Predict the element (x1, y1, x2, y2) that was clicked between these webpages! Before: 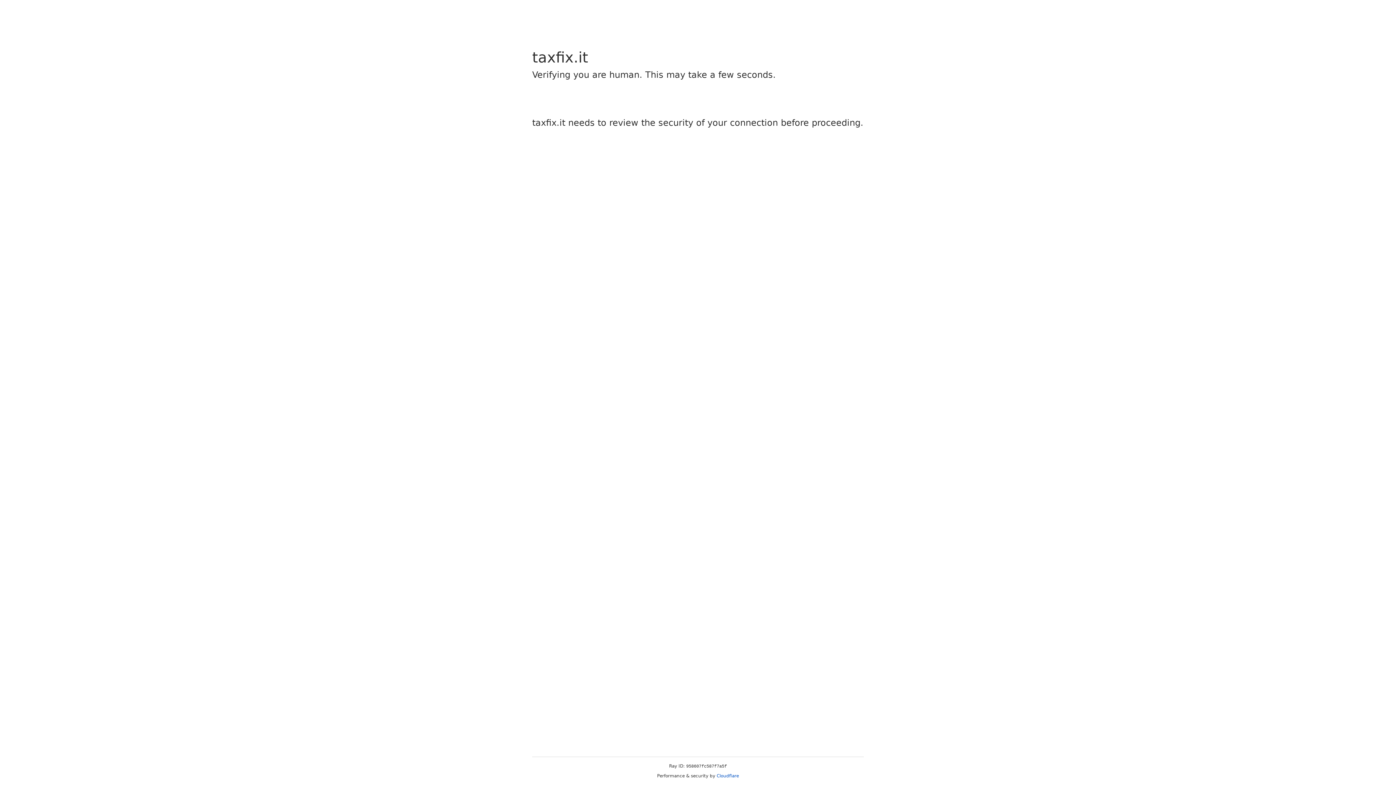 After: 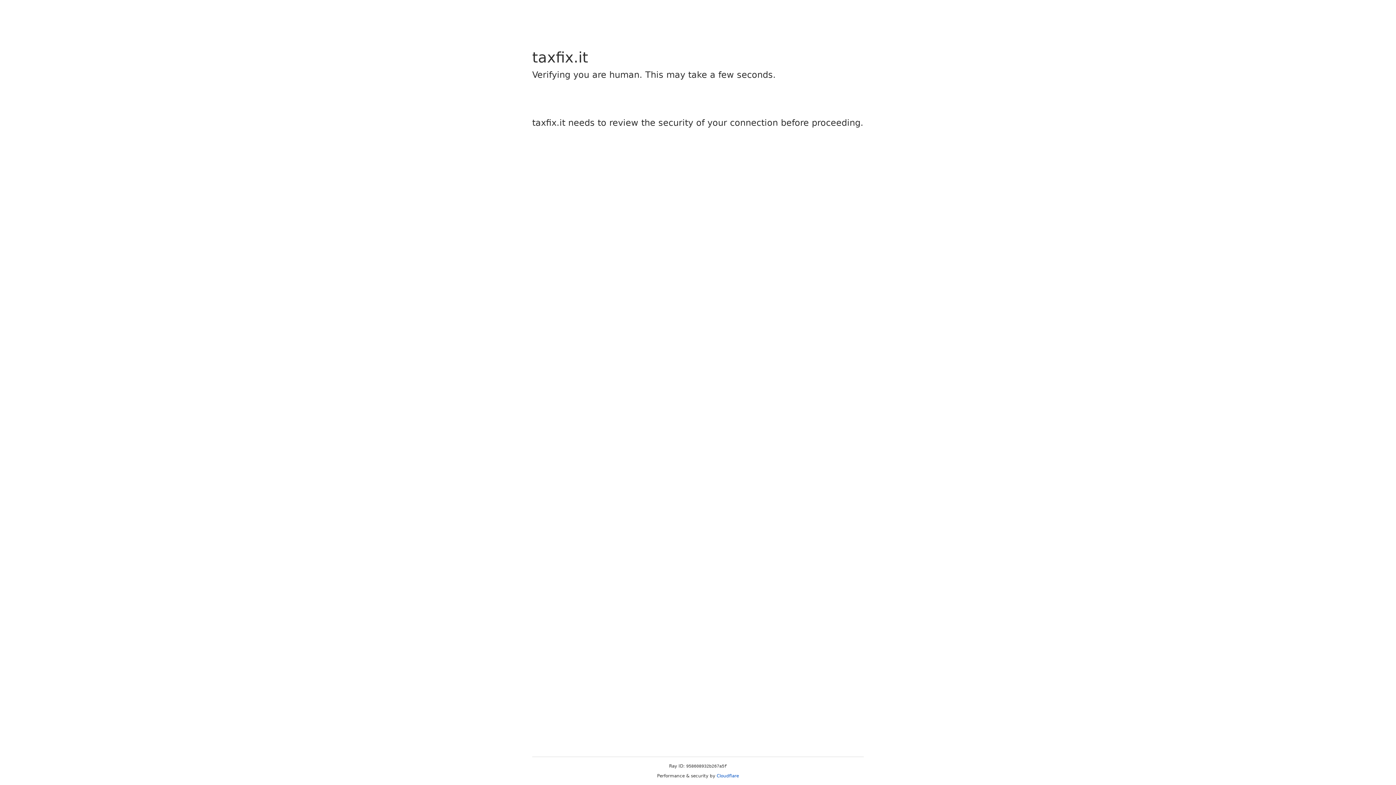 Action: bbox: (716, 773, 739, 778) label: Cloudflare